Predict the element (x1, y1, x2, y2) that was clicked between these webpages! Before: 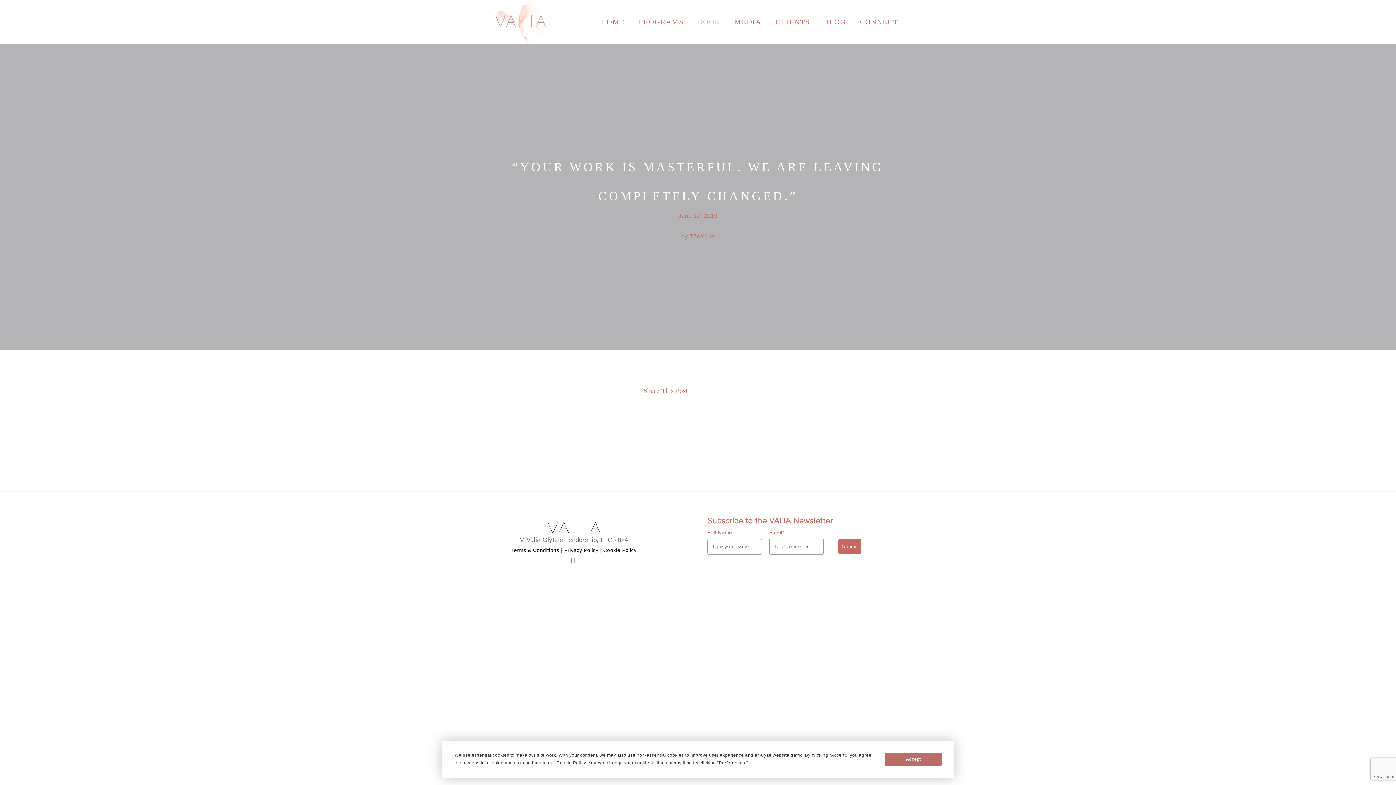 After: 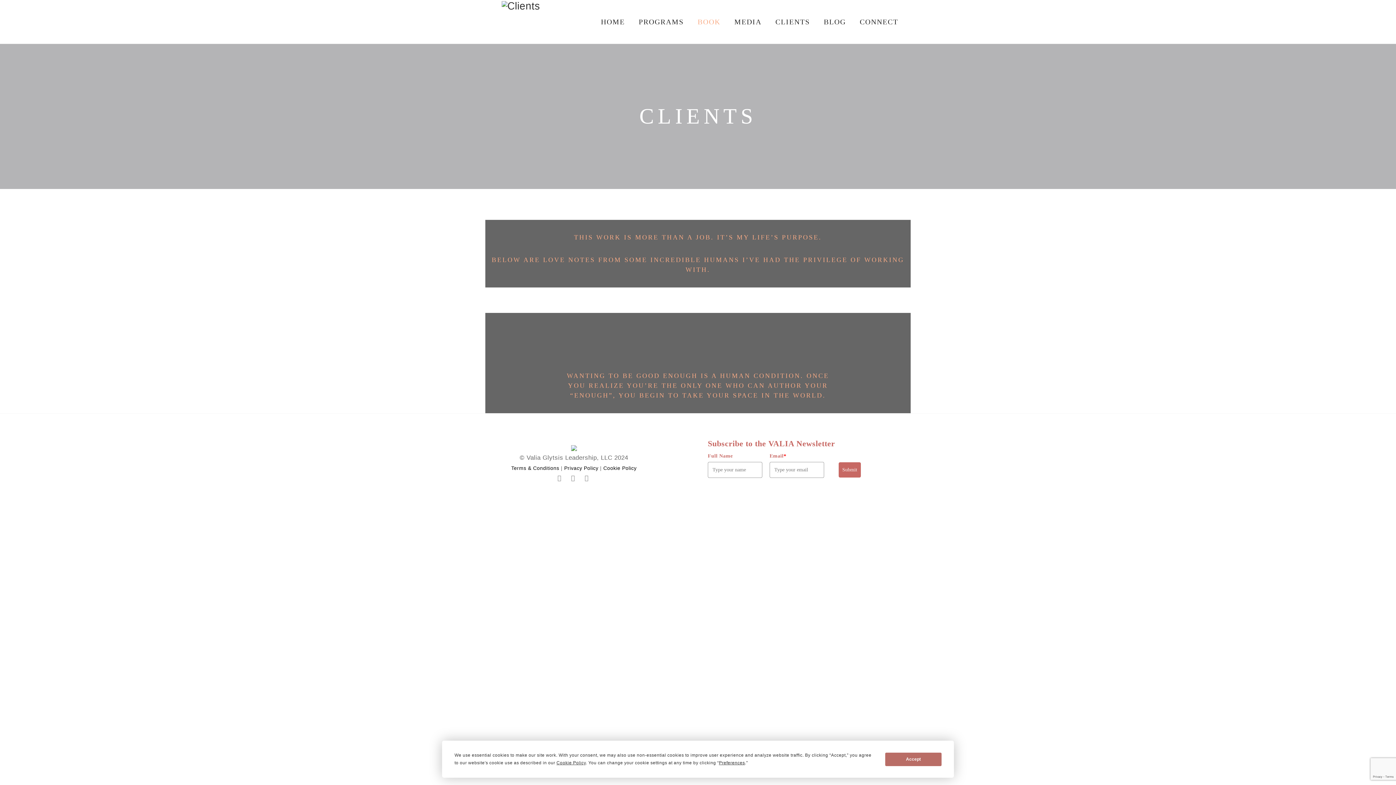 Action: label: CLIENTS bbox: (768, 0, 817, 43)